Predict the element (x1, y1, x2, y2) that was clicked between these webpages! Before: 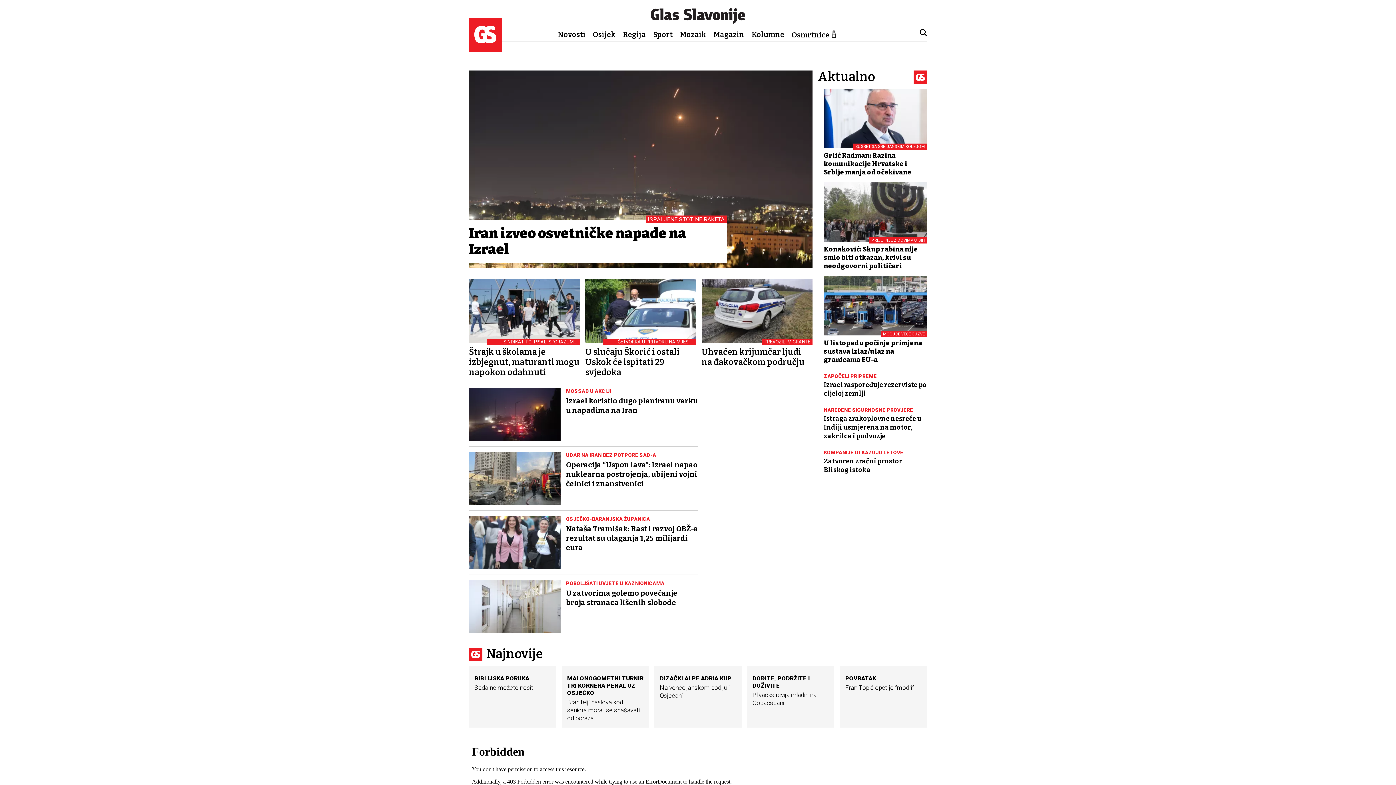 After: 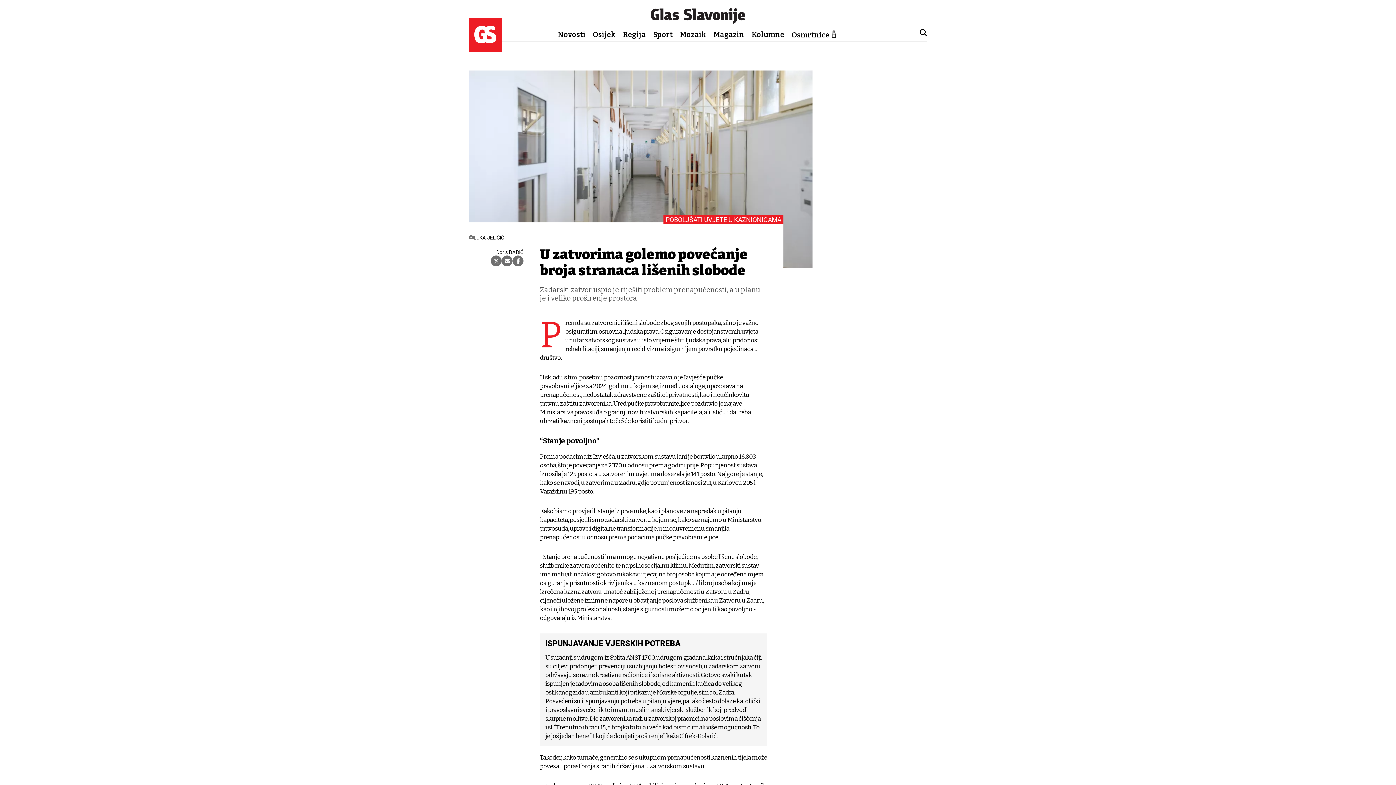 Action: bbox: (469, 580, 698, 633) label: POBOLJŠATI UVJETE U KAZNIONICAMA
U zatvorima golemo povećanje broja stranaca lišenih slobode